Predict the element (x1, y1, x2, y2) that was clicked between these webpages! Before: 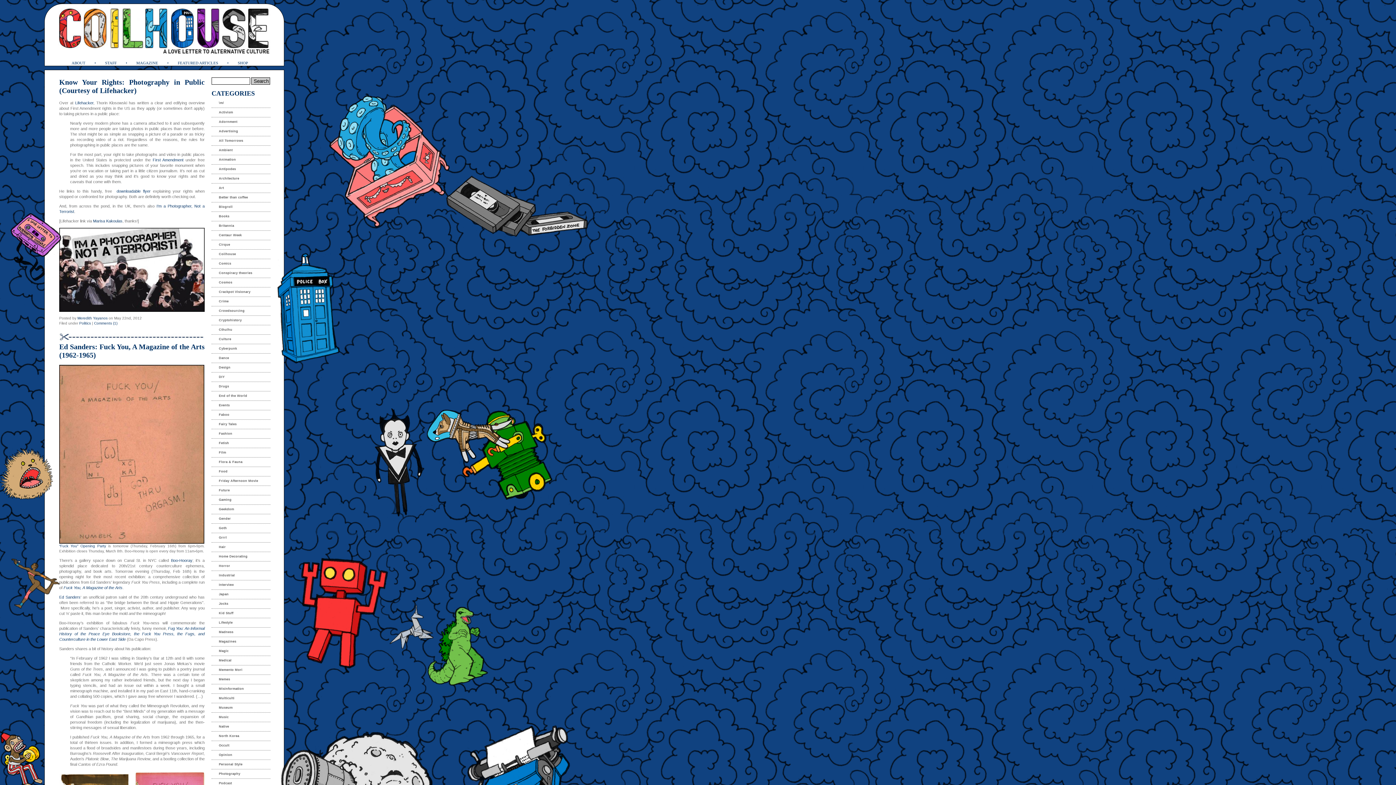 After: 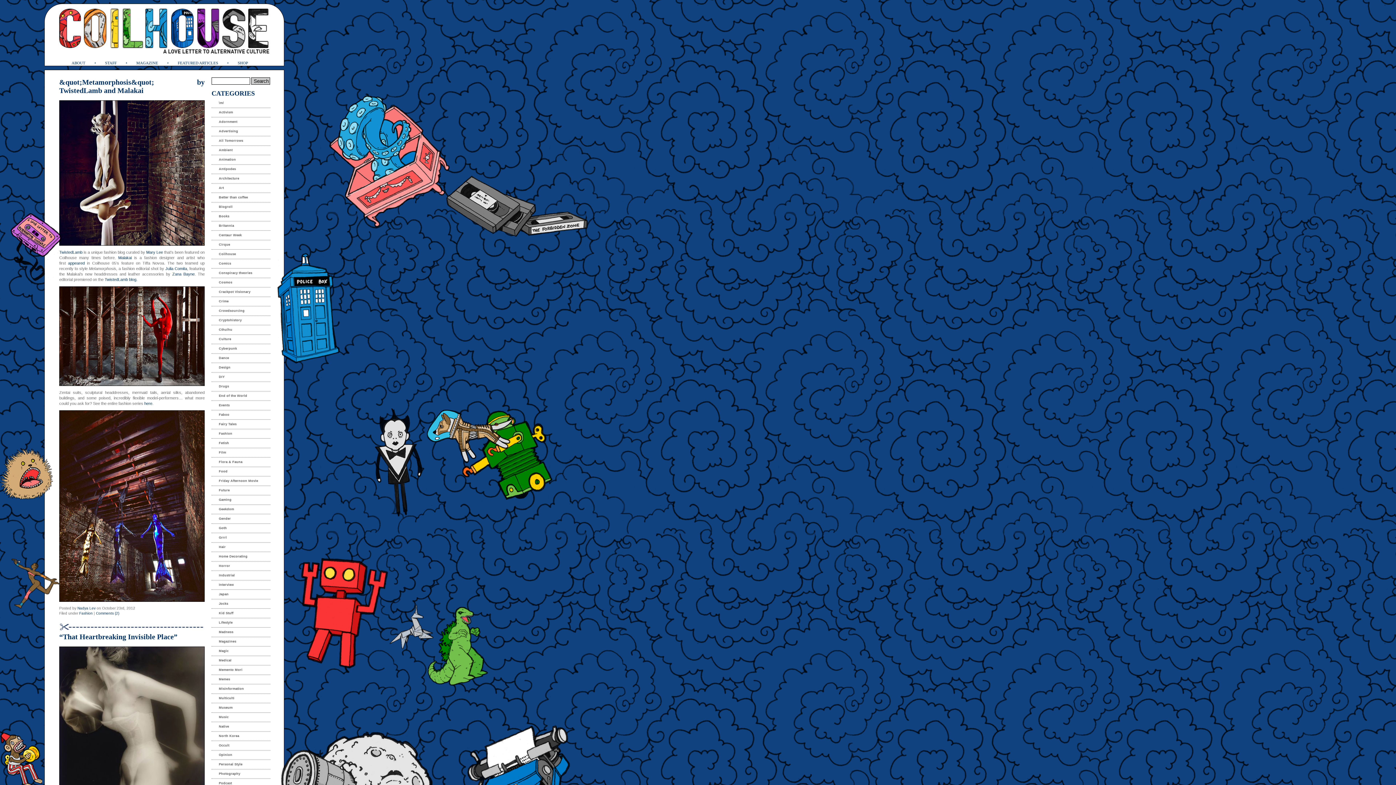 Action: label: Fashion bbox: (211, 429, 270, 438)